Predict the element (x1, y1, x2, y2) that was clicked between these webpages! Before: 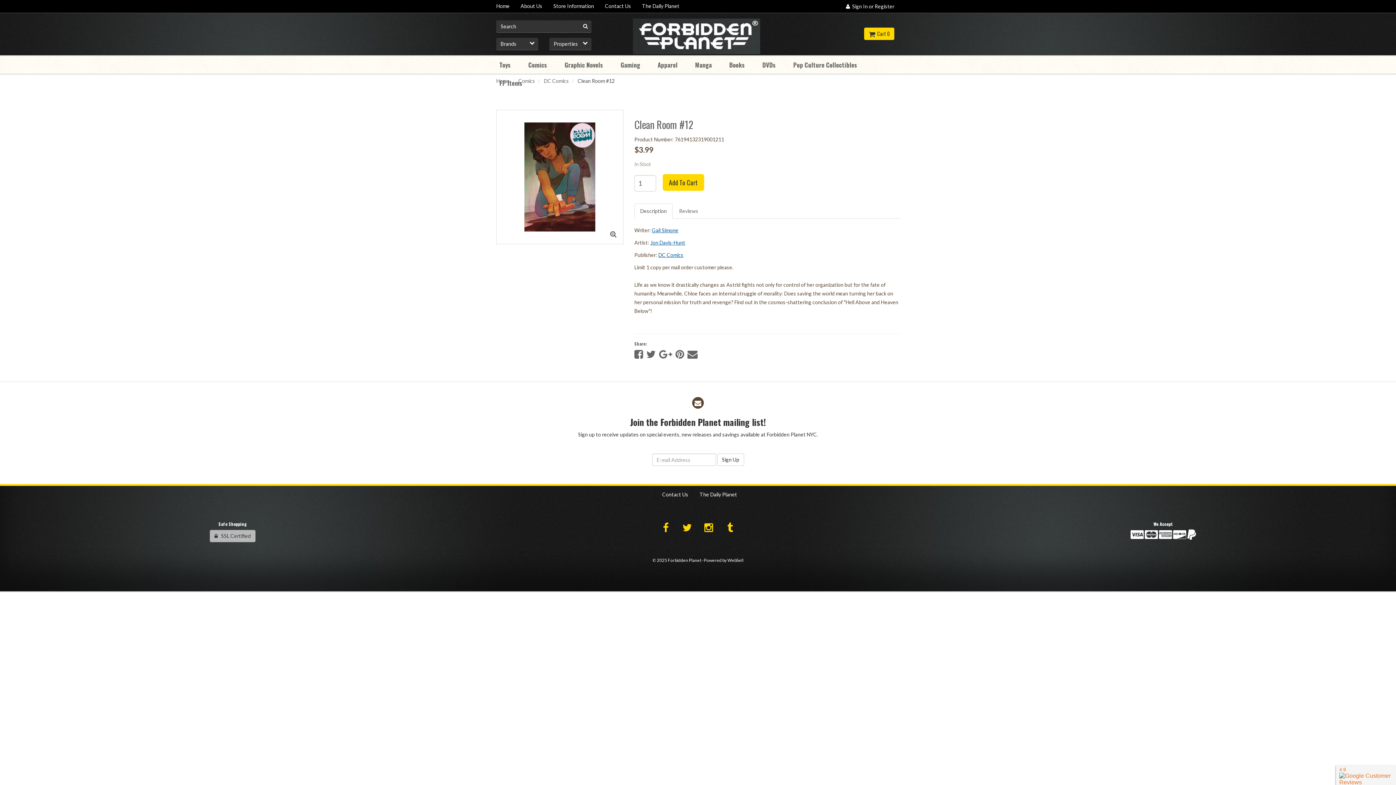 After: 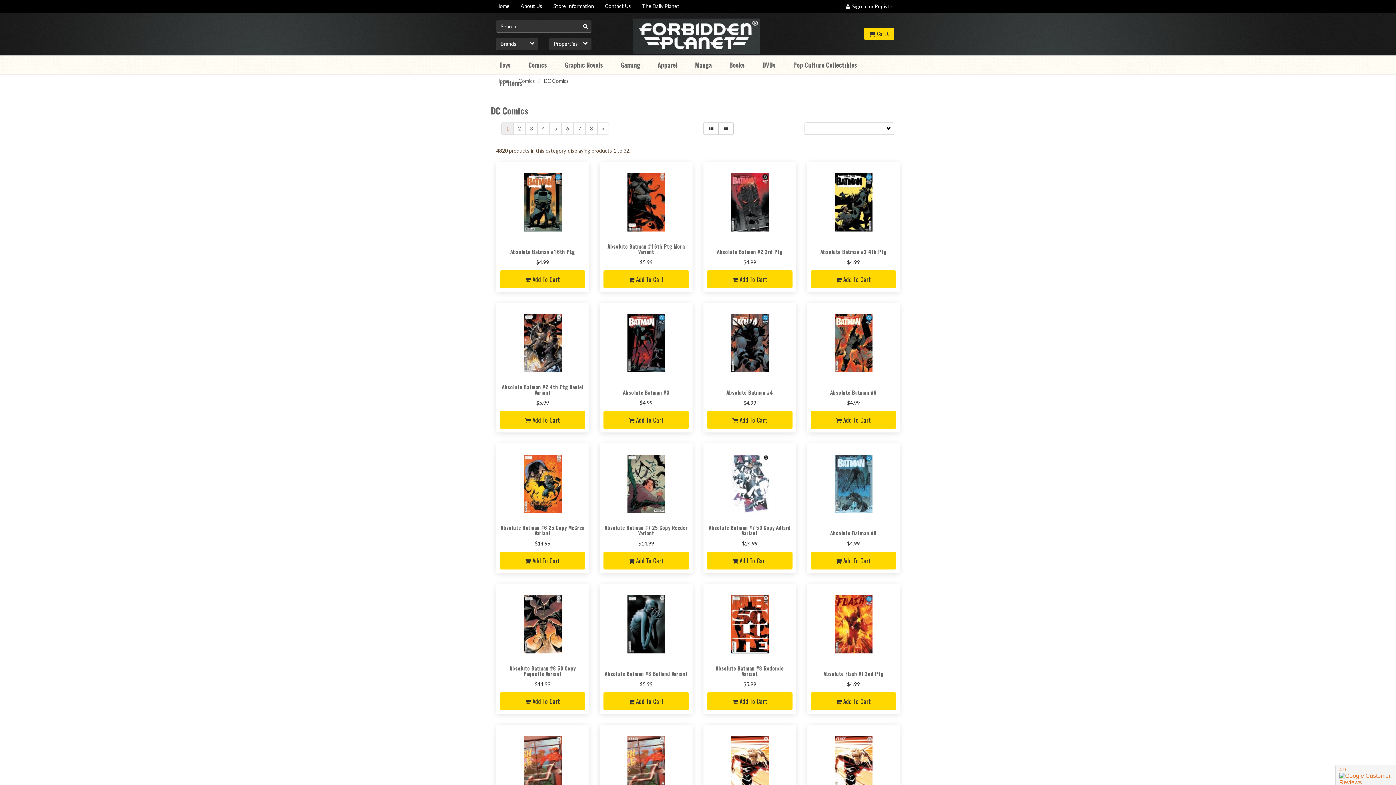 Action: bbox: (544, 77, 569, 84) label: DC Comics